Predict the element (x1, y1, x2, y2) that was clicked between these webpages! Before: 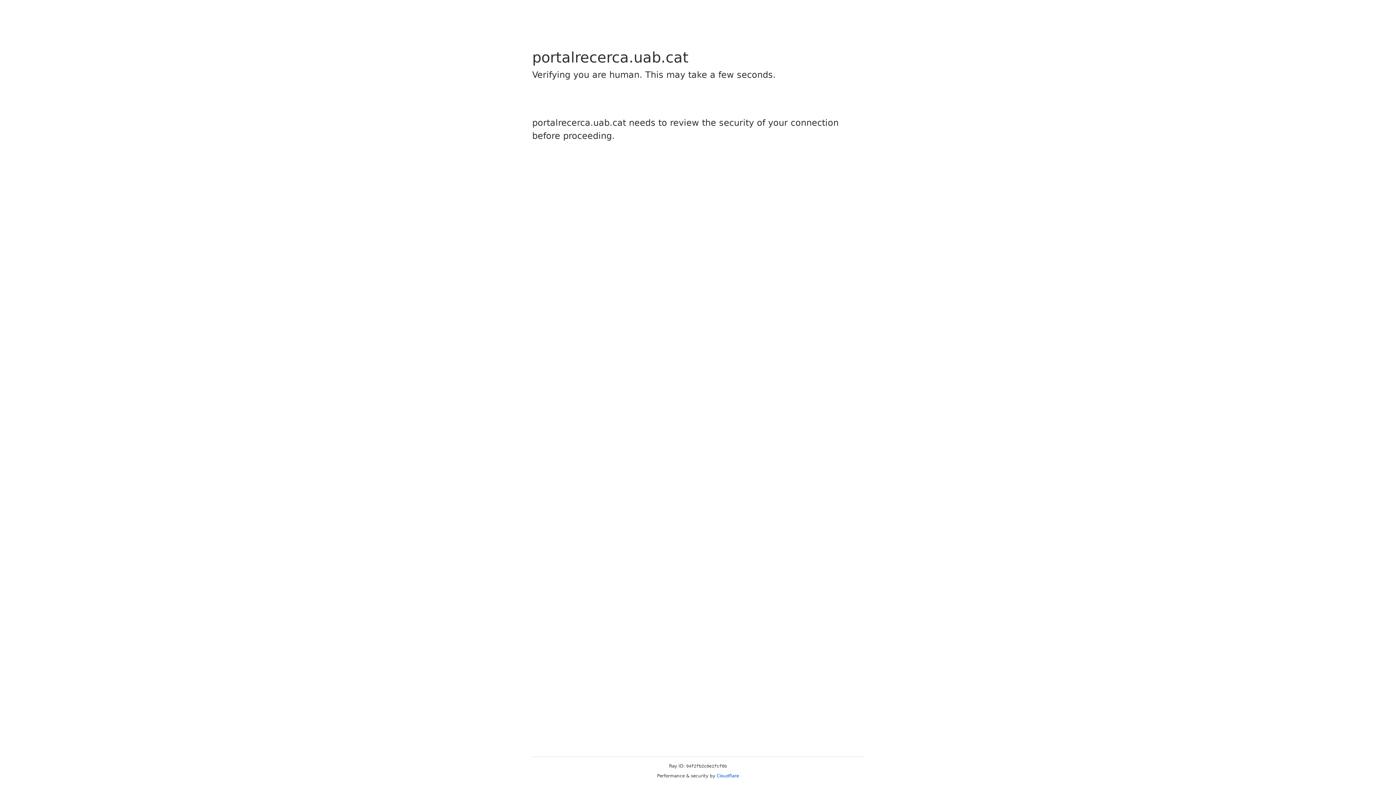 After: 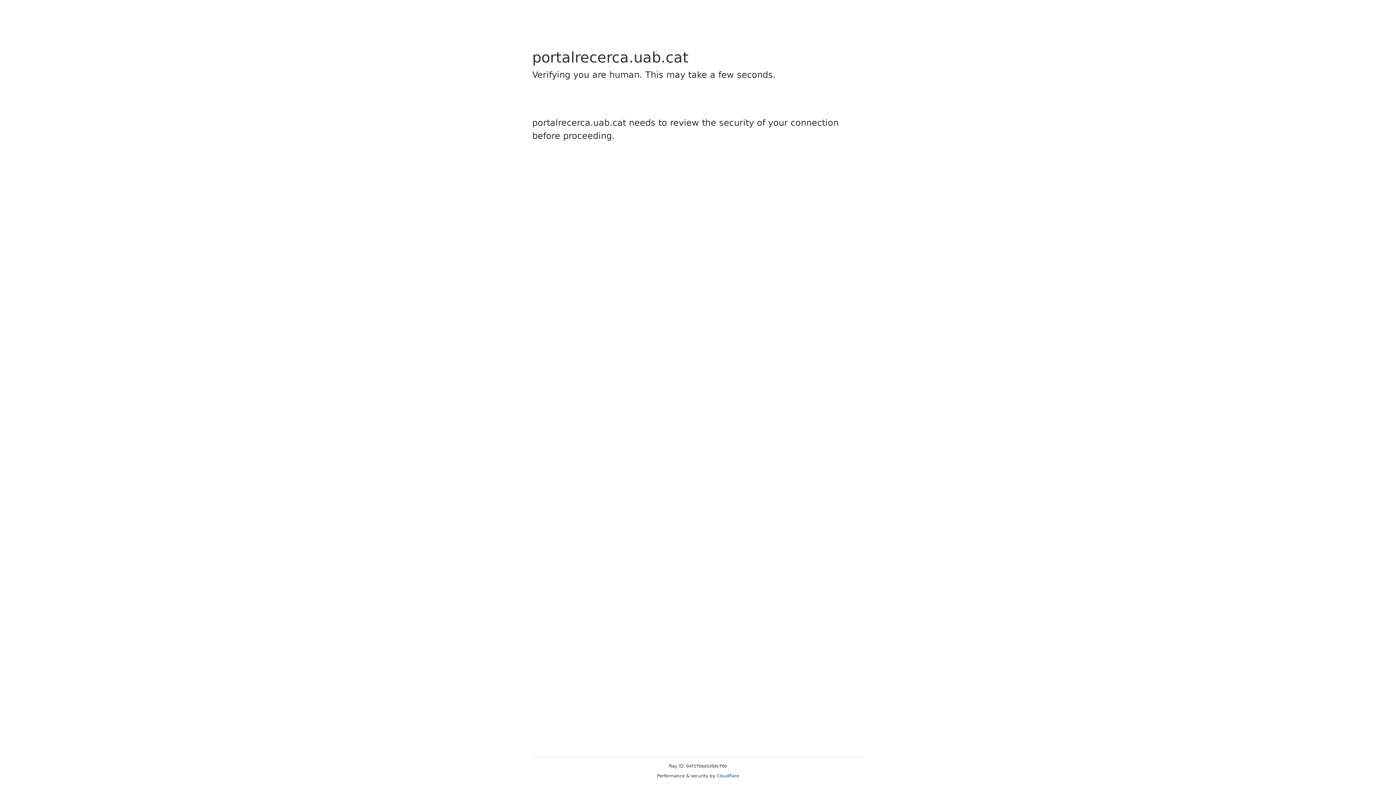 Action: bbox: (716, 773, 739, 778) label: Cloudflare